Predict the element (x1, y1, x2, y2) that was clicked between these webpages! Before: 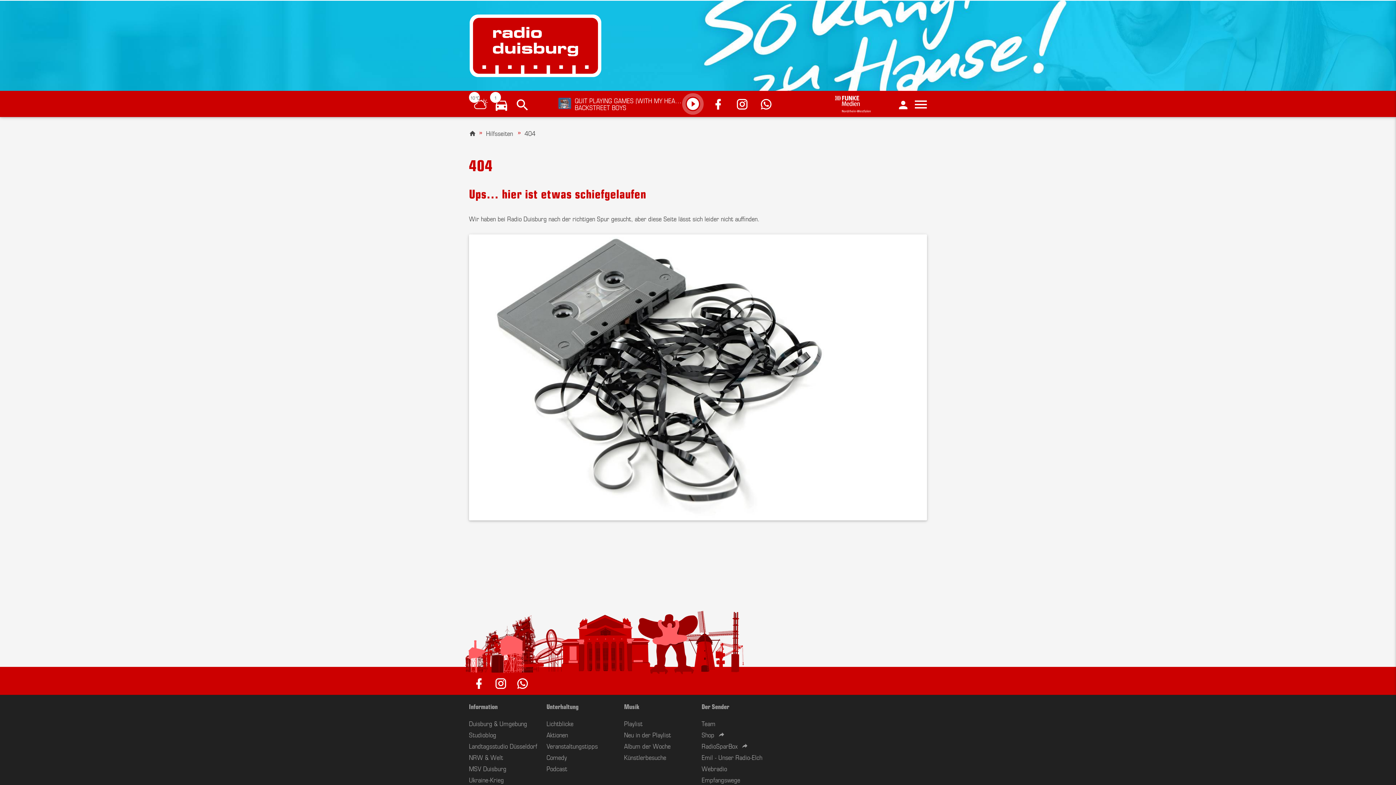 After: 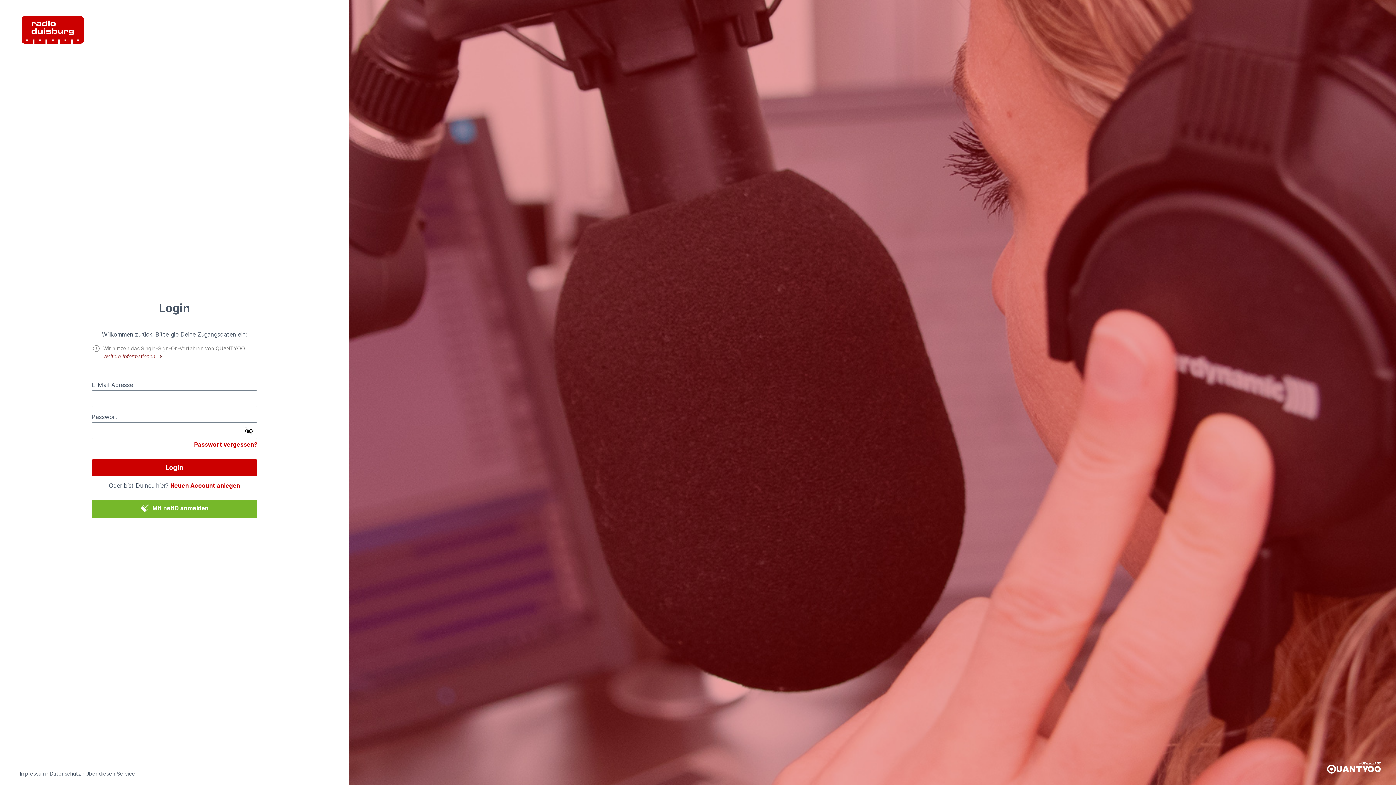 Action: bbox: (897, 96, 908, 113)